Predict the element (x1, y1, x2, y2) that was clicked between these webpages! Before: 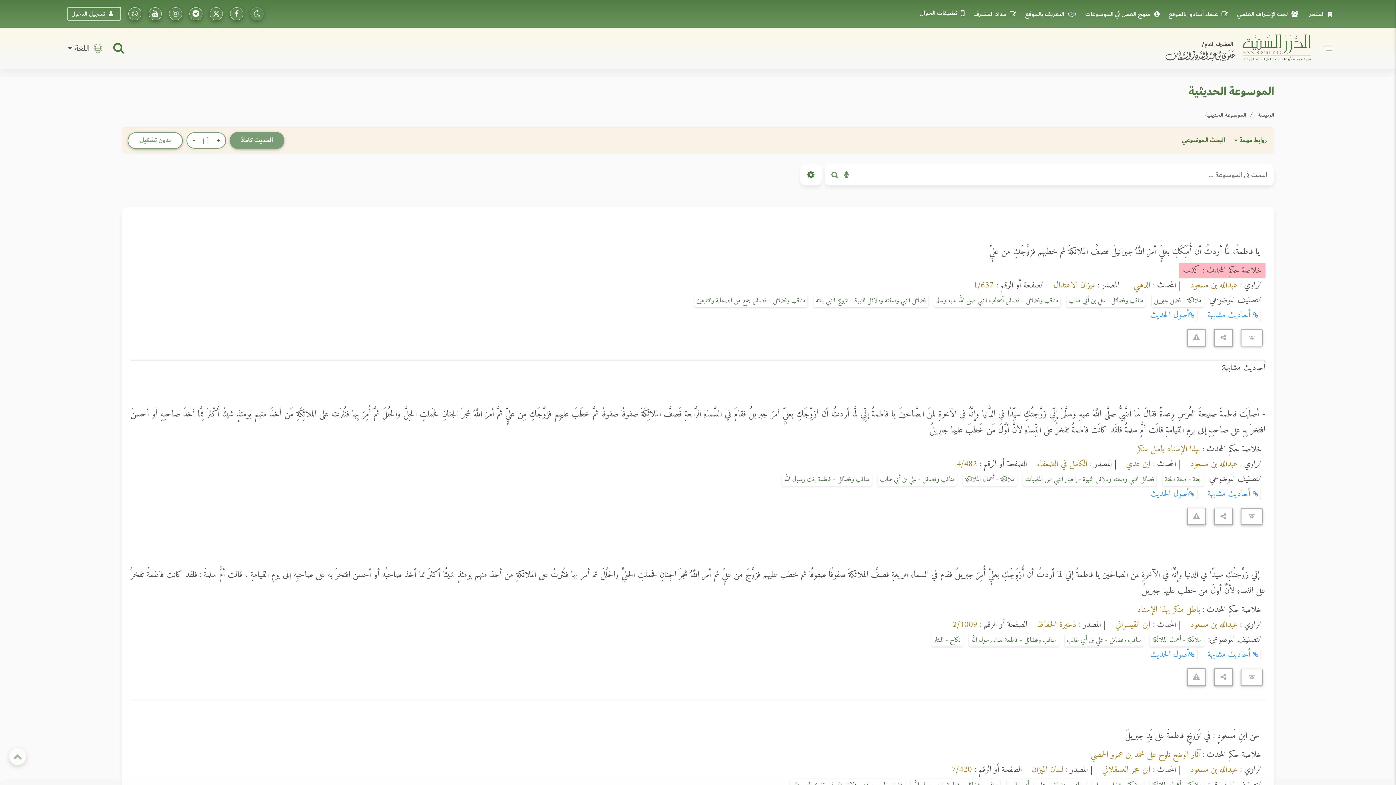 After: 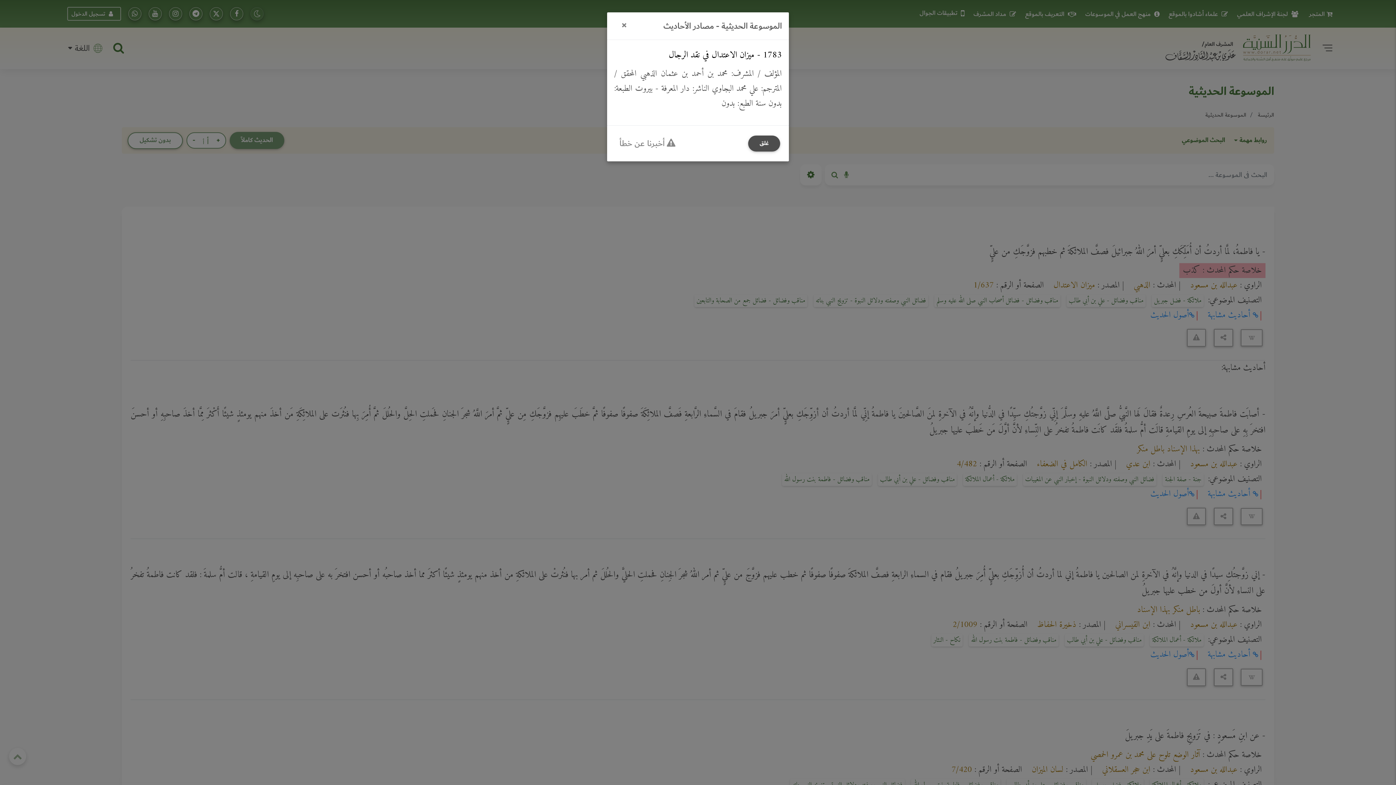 Action: label: ميزان الاعتدال  bbox: (1051, 278, 1095, 293)